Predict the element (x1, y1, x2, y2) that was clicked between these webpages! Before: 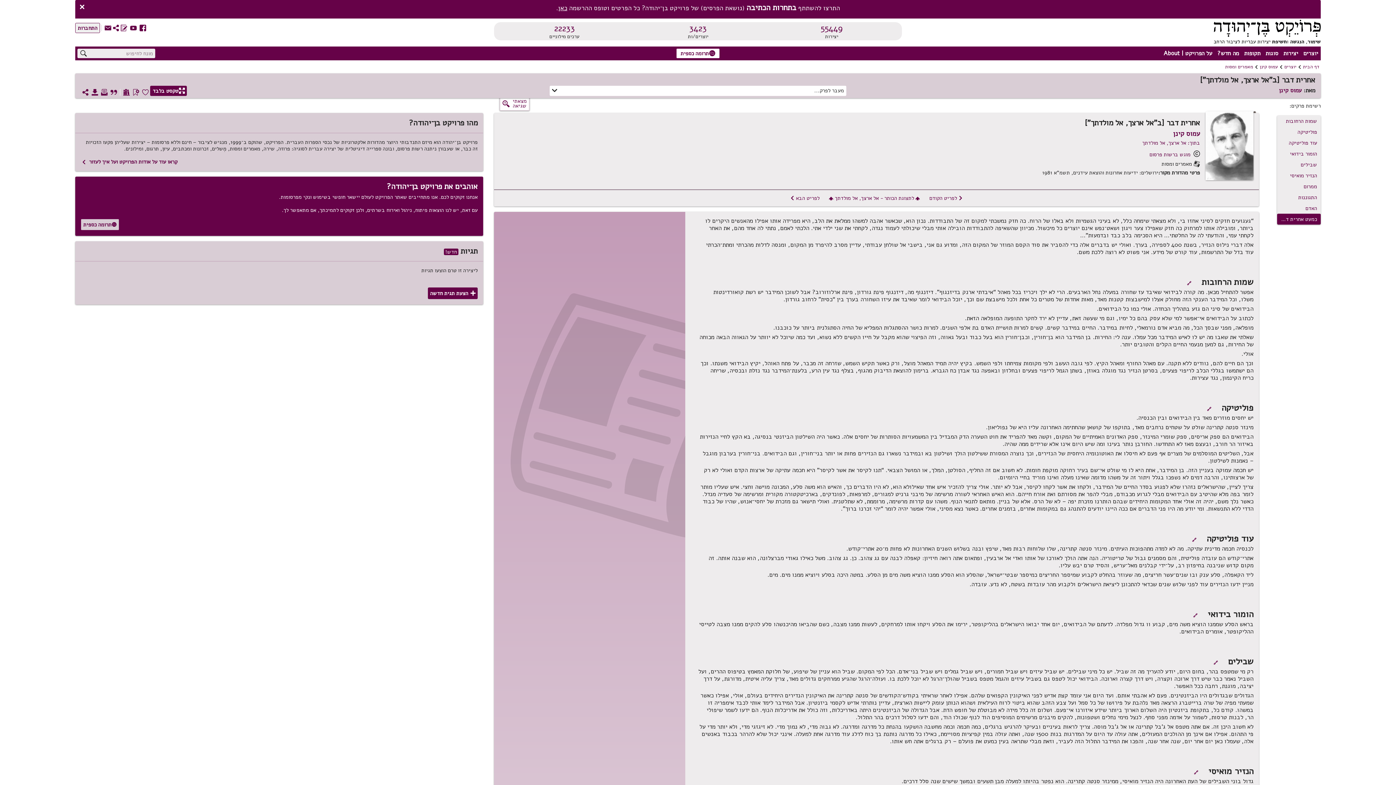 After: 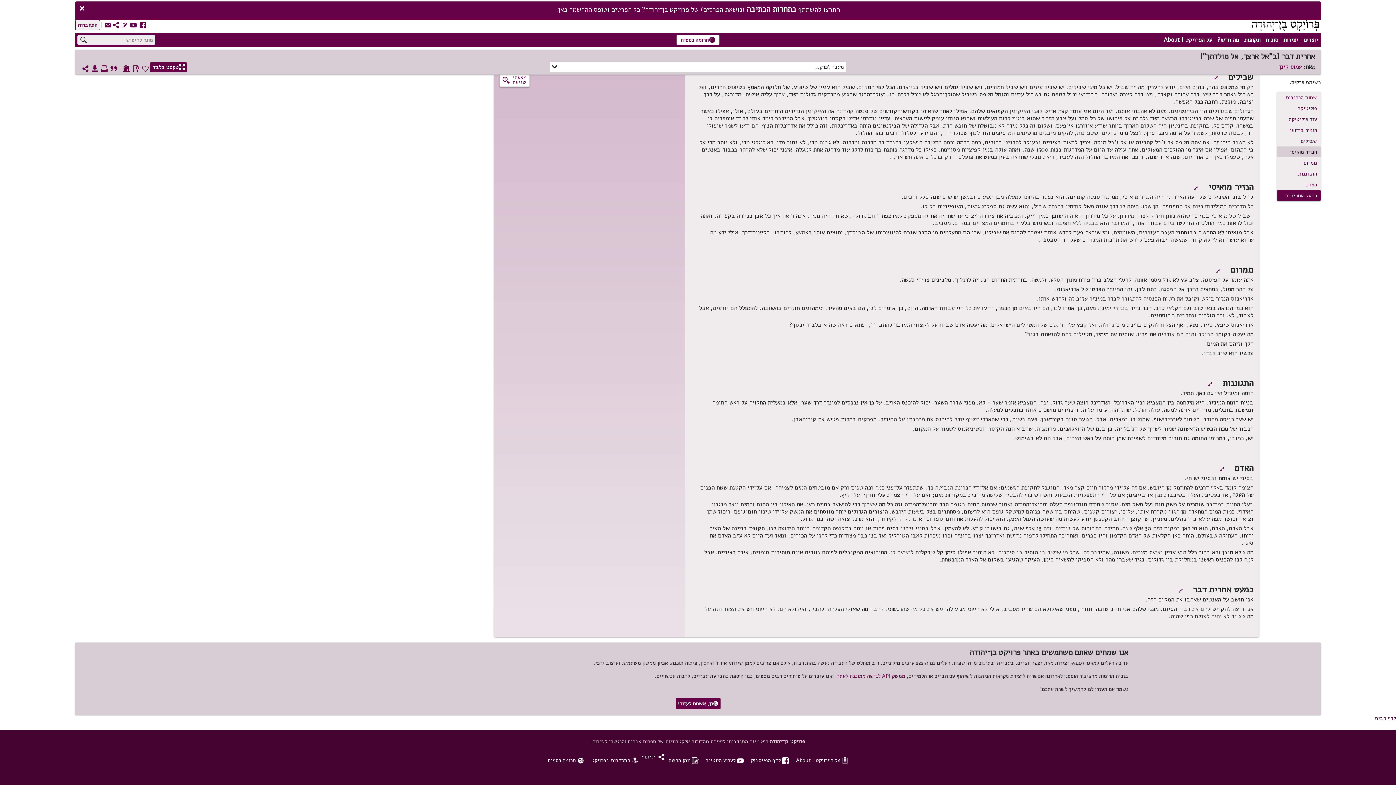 Action: label: הומור בידואי bbox: (1277, 148, 1321, 159)